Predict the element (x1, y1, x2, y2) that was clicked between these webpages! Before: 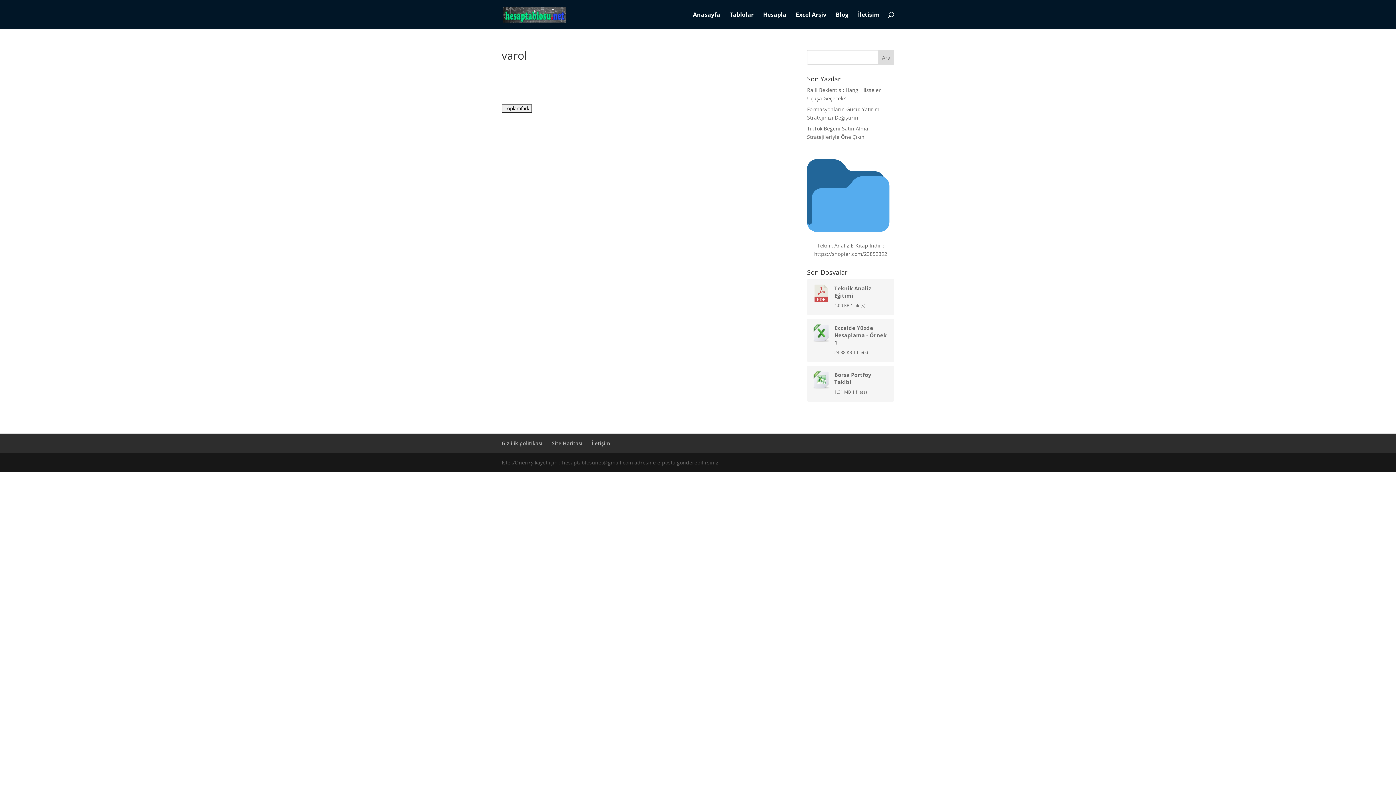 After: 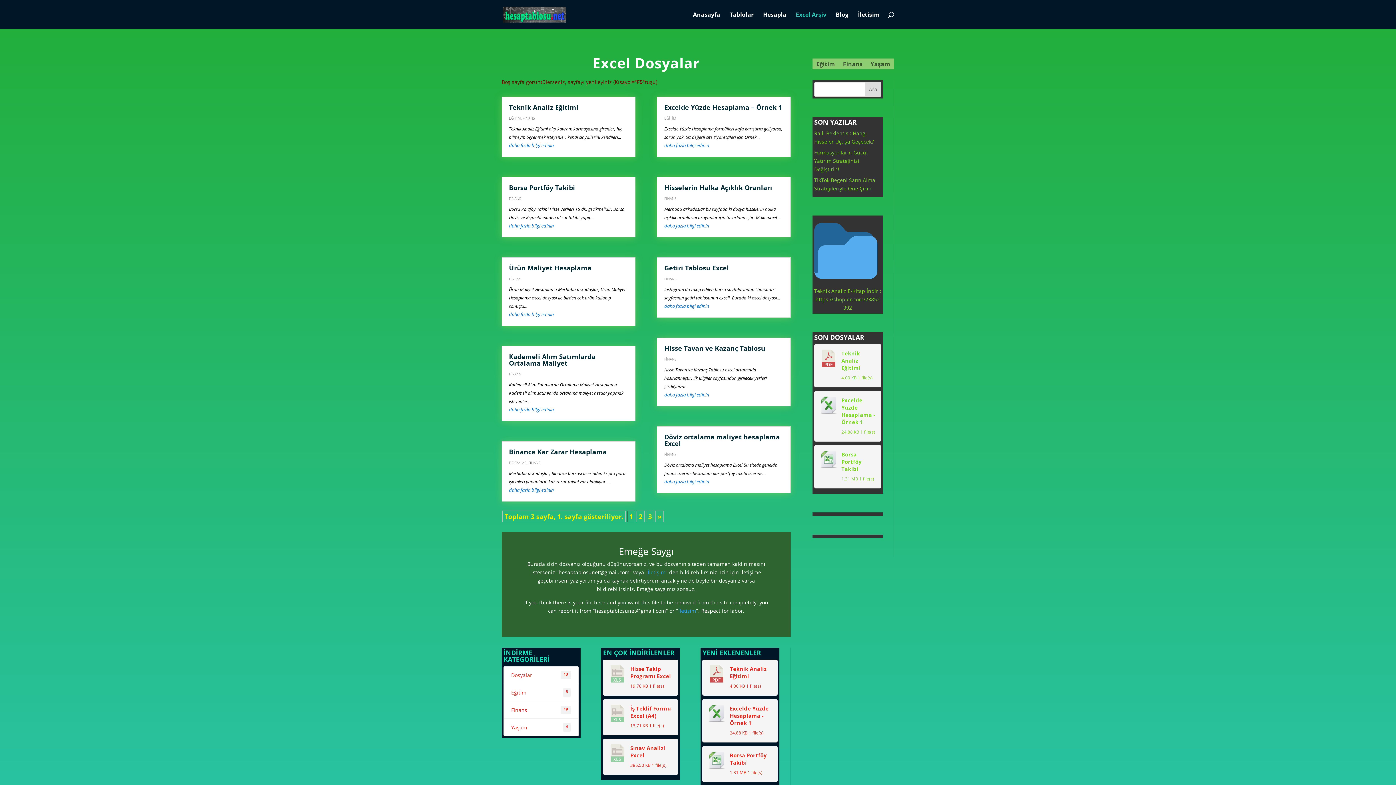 Action: bbox: (796, 12, 826, 29) label: Excel Arşiv